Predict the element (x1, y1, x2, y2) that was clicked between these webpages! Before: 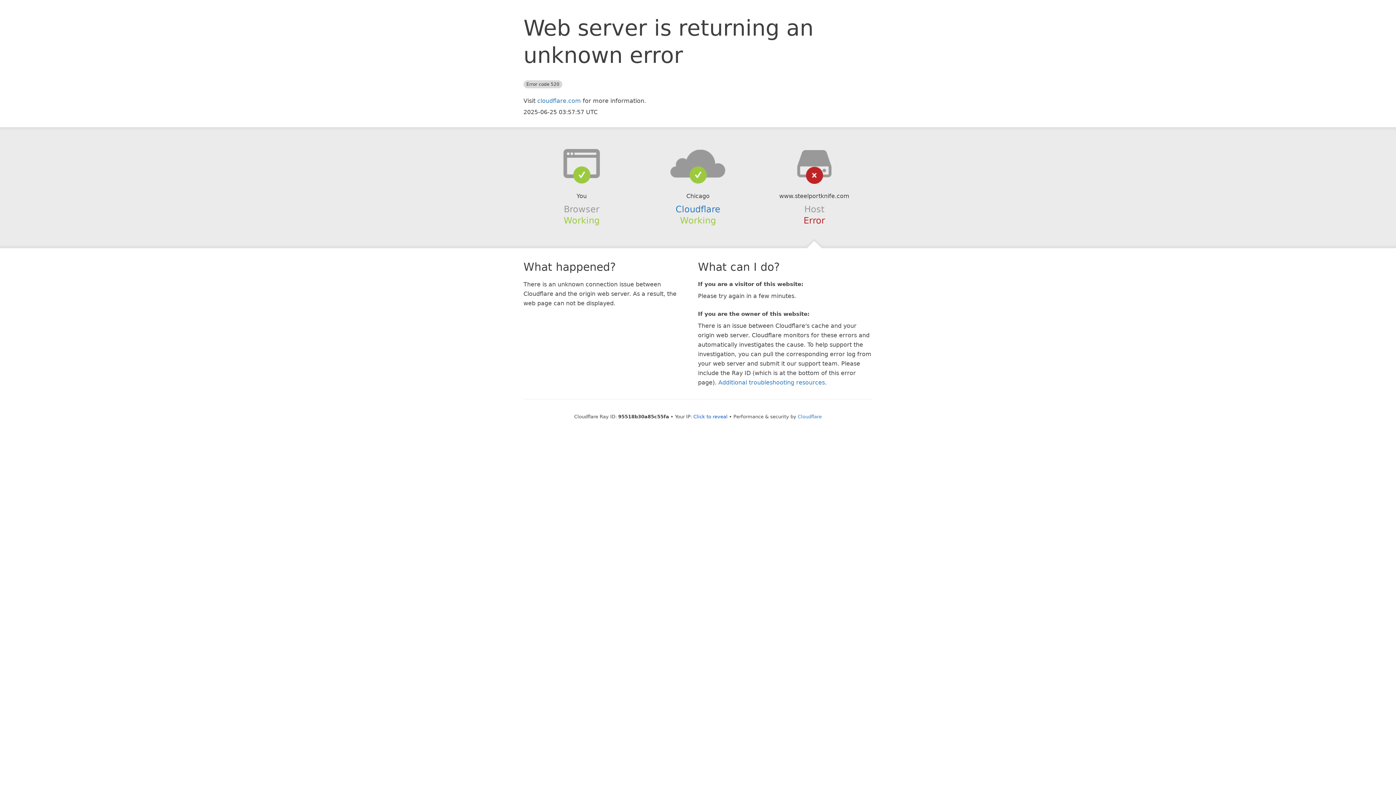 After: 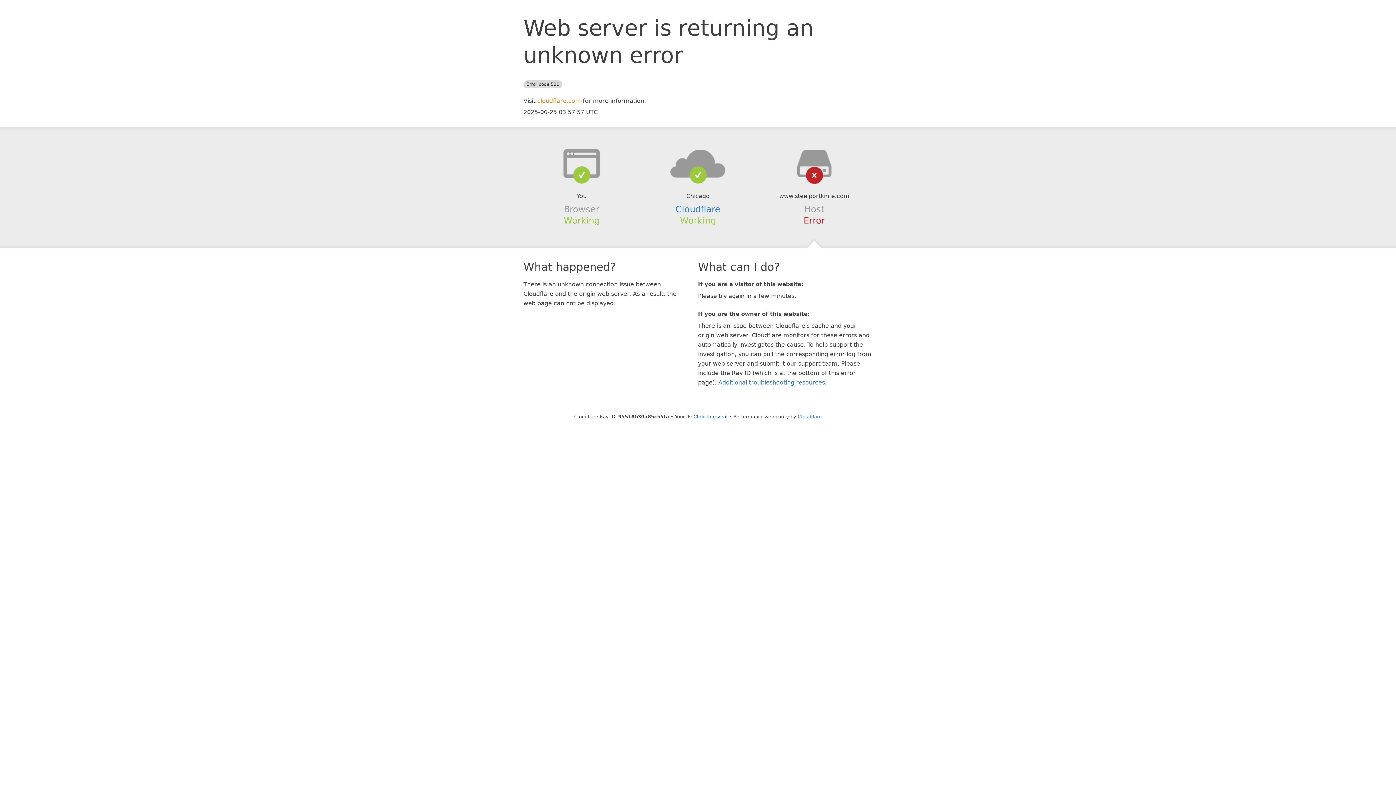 Action: bbox: (537, 97, 581, 104) label: cloudflare.com